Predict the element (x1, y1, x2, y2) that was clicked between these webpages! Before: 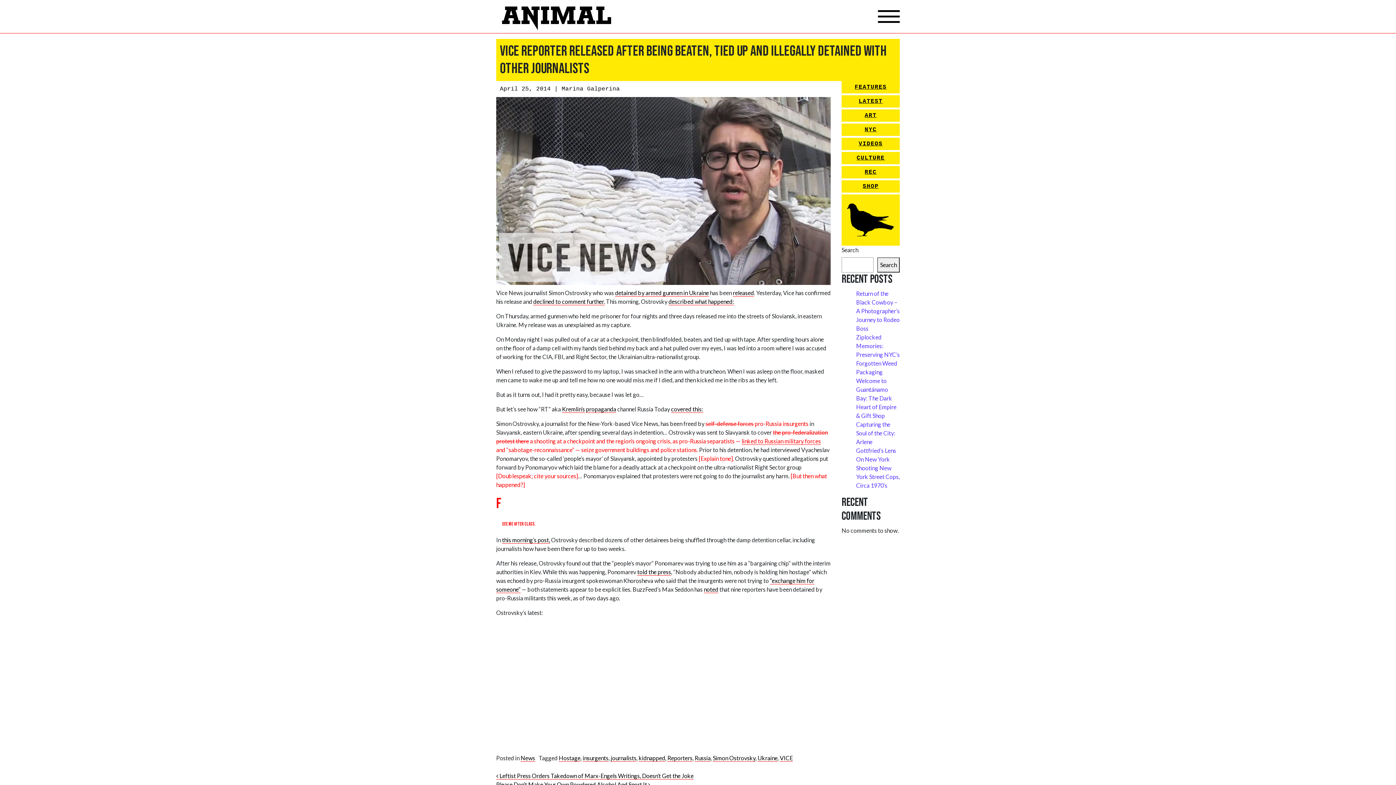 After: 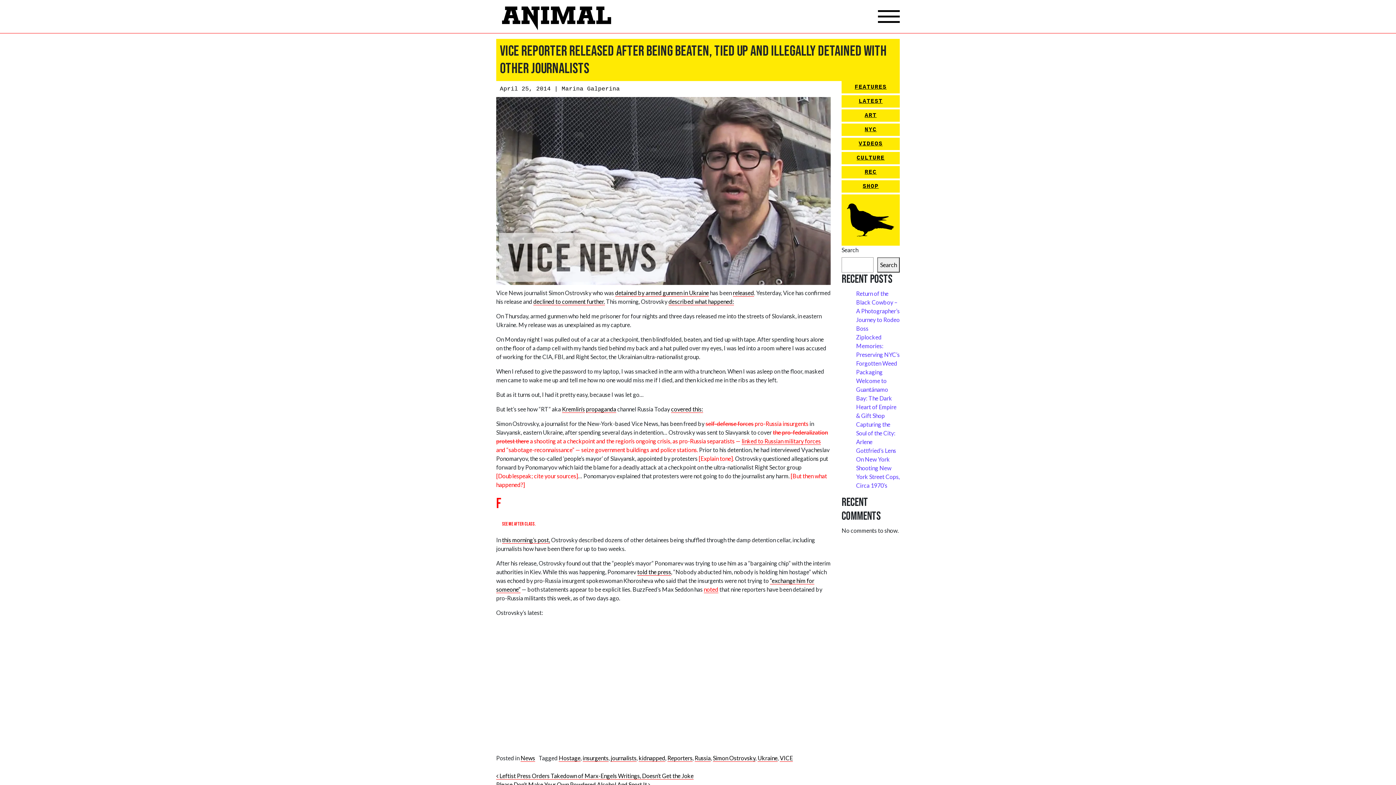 Action: bbox: (704, 586, 718, 593) label: noted